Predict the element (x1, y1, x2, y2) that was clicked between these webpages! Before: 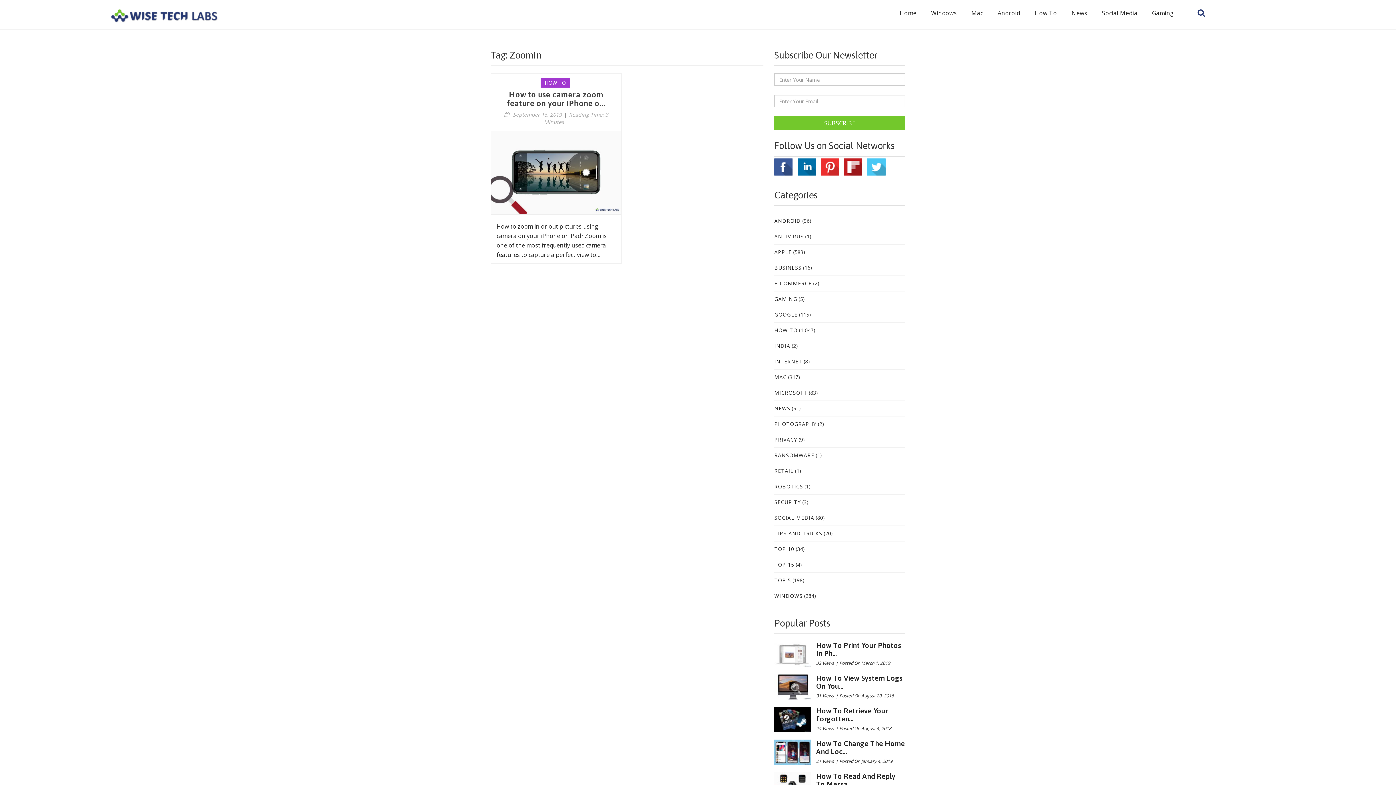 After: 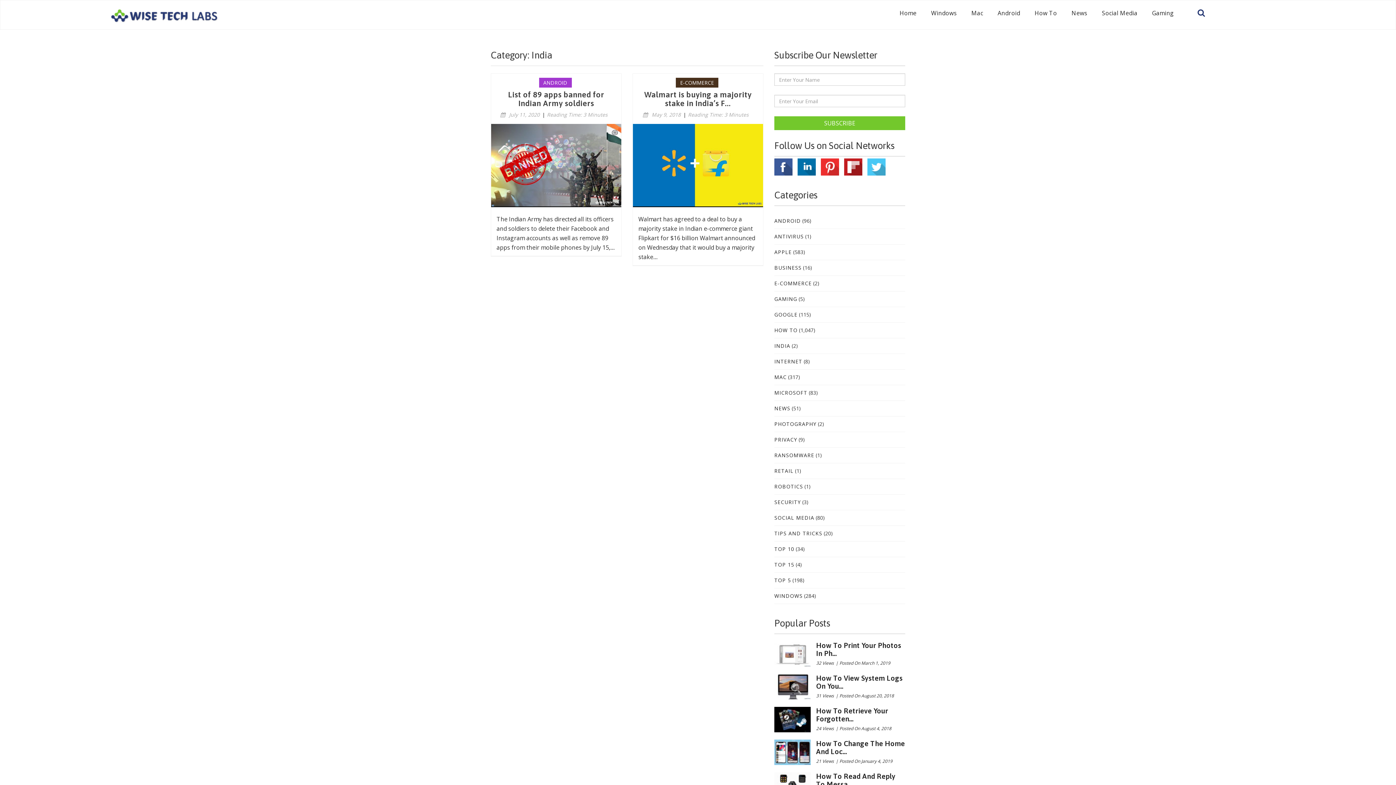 Action: label: INDIA bbox: (774, 342, 790, 349)